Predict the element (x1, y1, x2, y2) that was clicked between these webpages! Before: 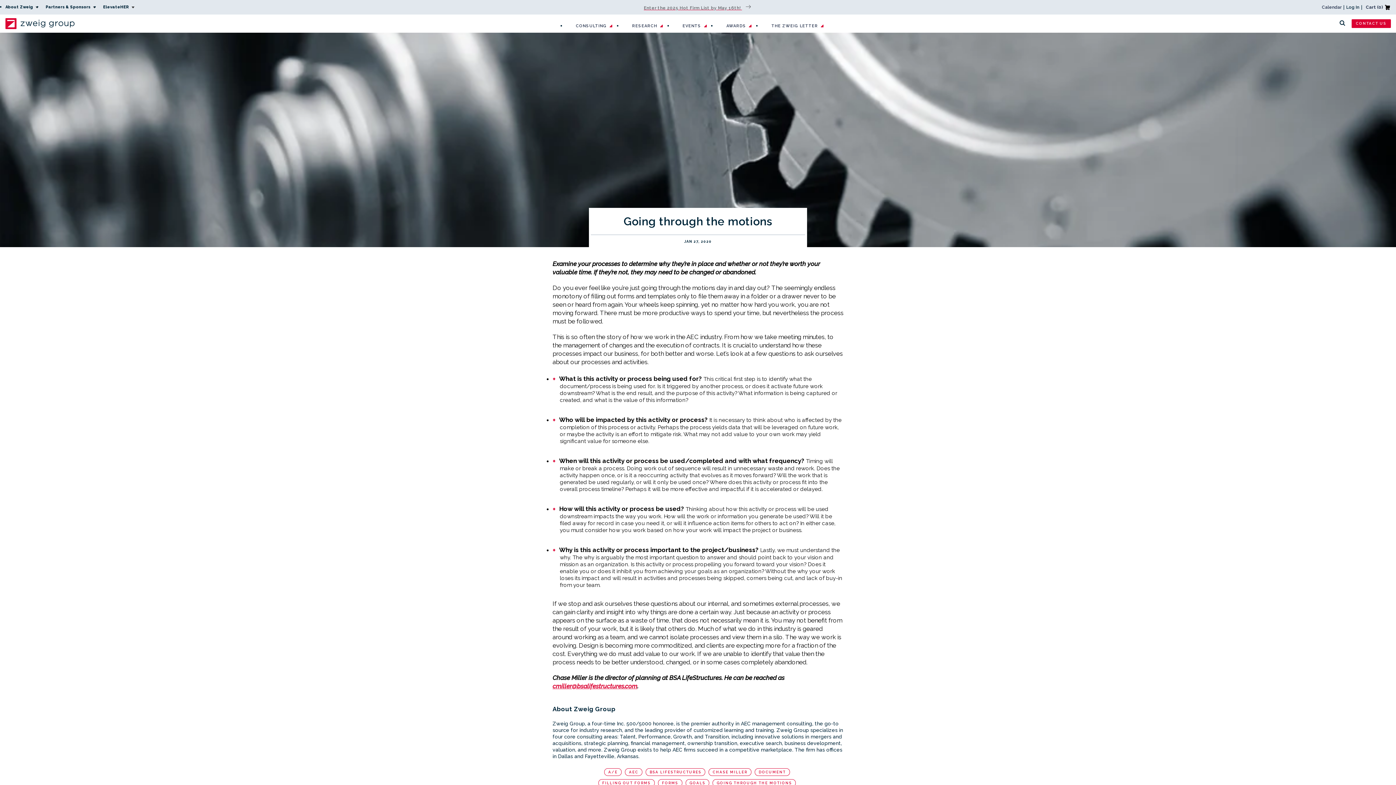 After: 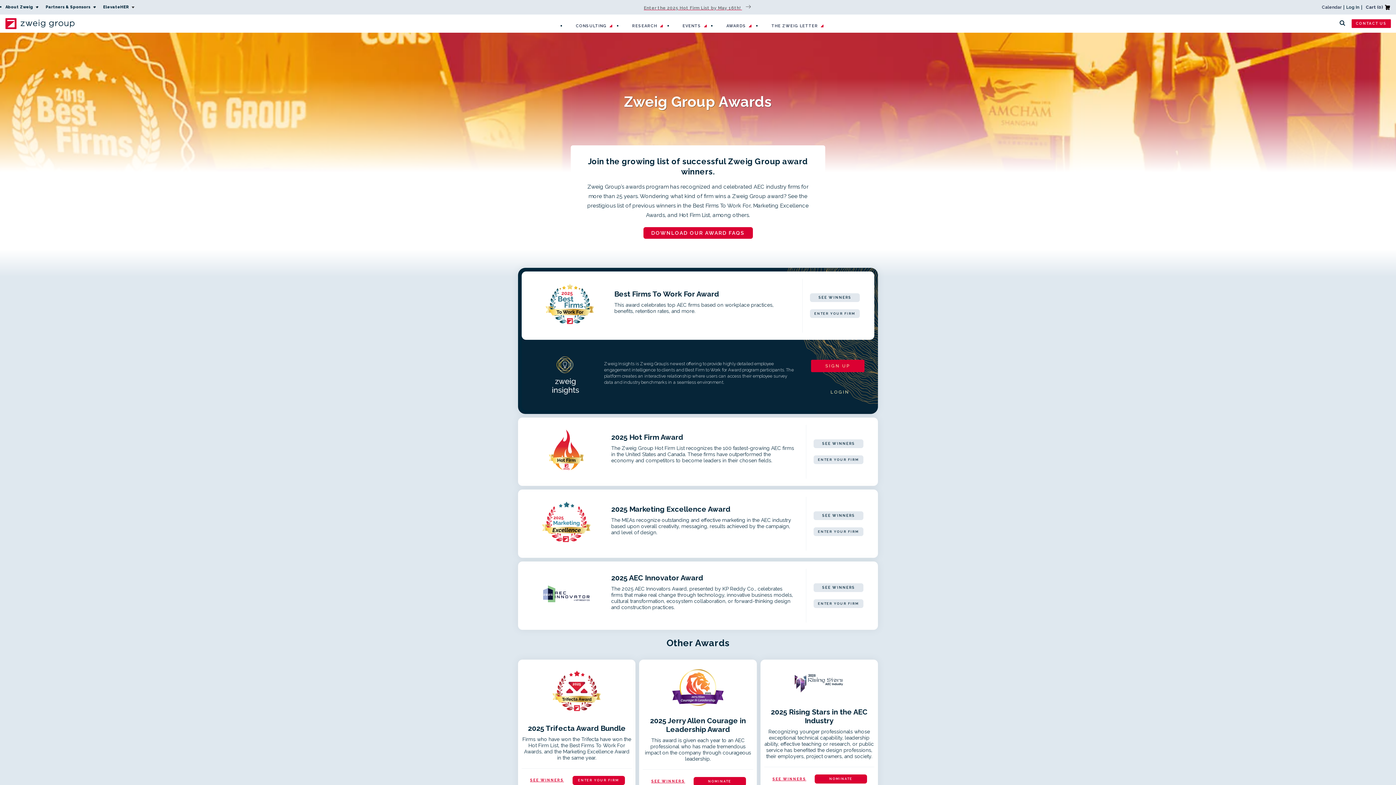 Action: label: AWARDS bbox: (716, 17, 761, 34)